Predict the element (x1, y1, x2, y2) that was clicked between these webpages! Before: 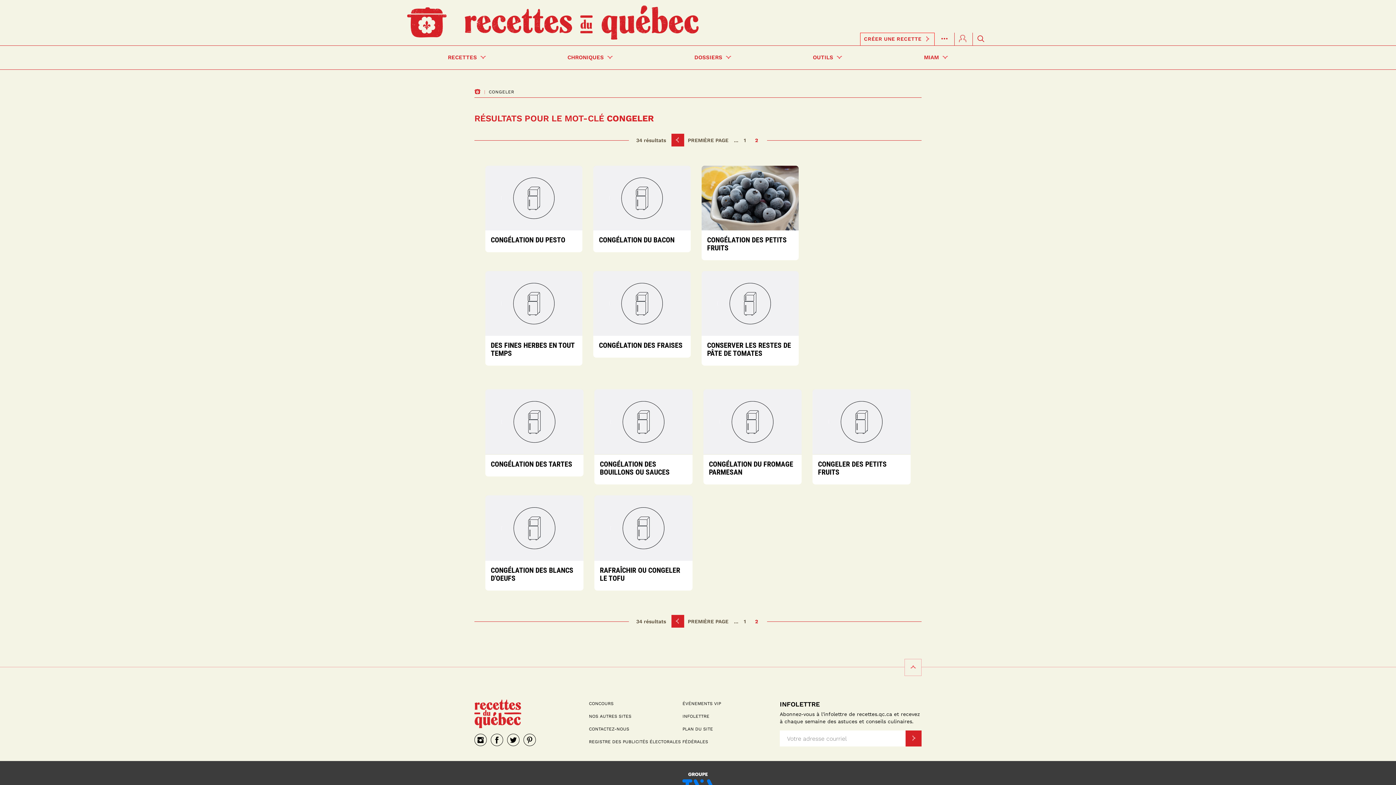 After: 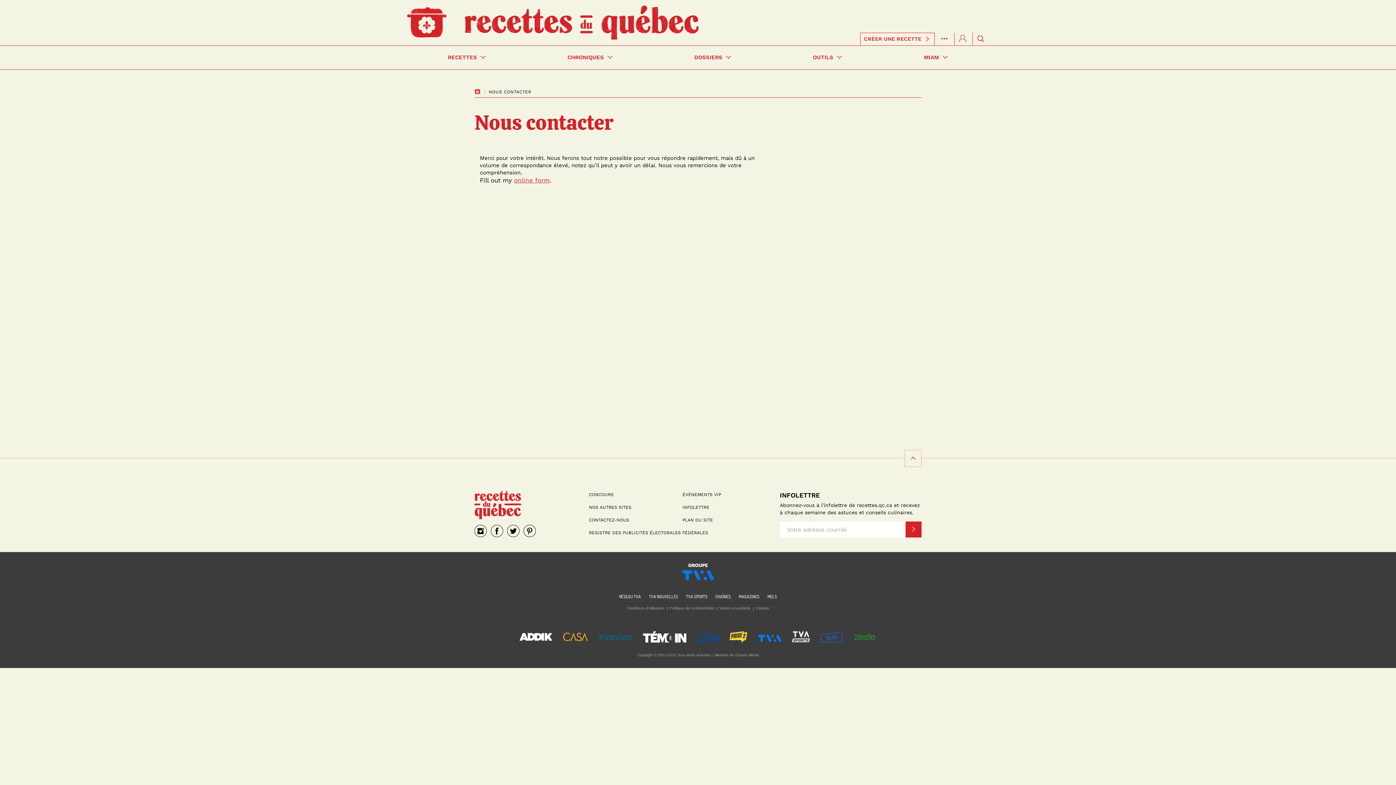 Action: bbox: (589, 726, 629, 732) label: CONTACTEZ-NOUS